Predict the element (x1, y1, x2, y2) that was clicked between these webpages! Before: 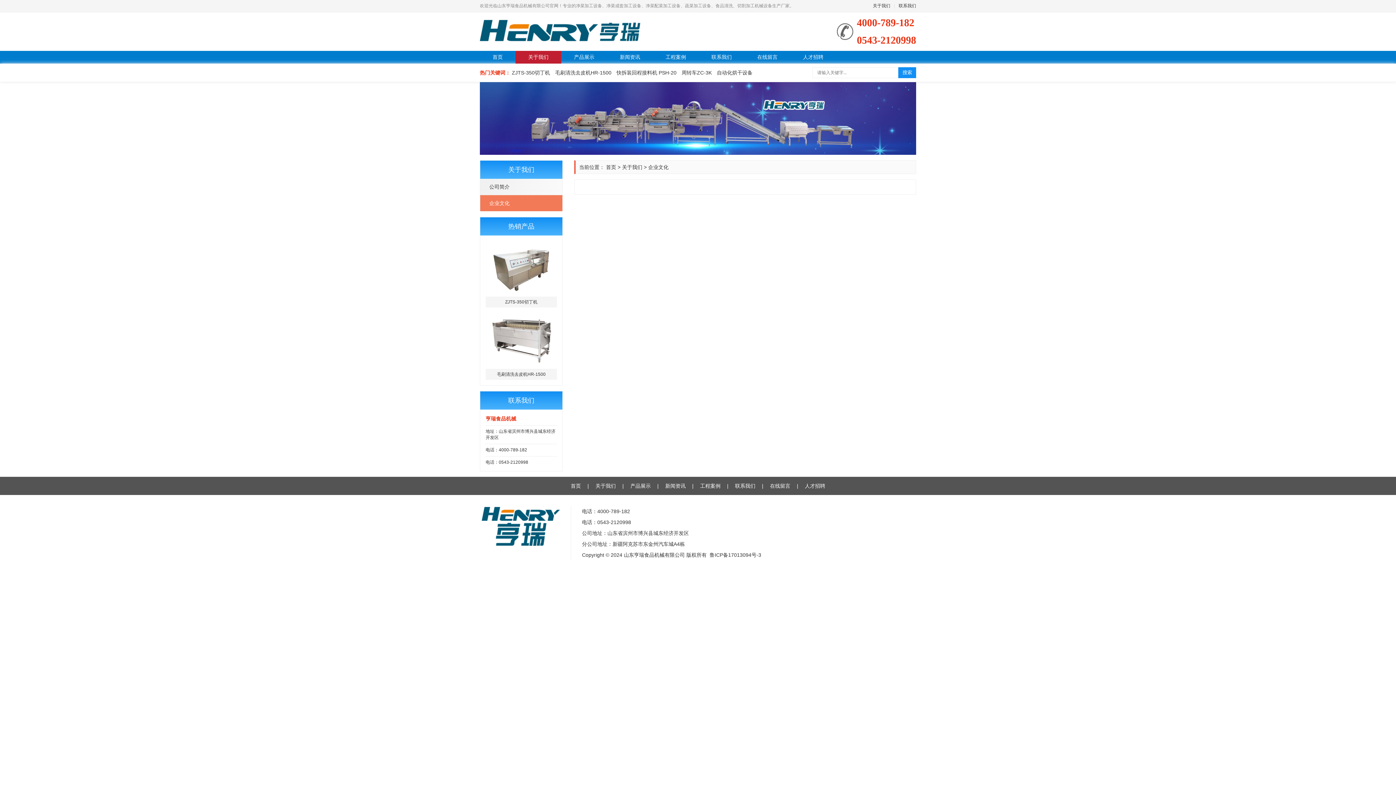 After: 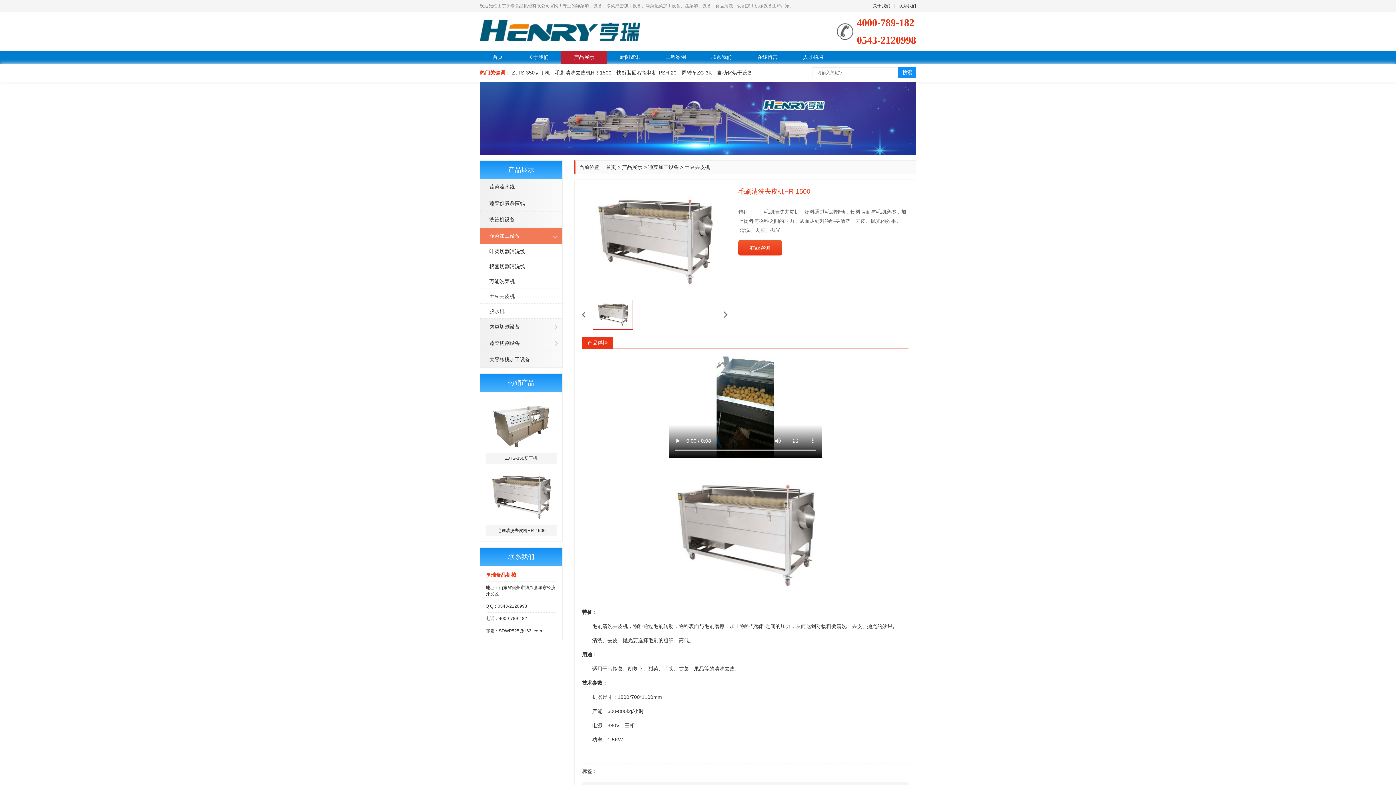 Action: bbox: (485, 313, 557, 379) label: 毛刷清洗去皮机HR-1500